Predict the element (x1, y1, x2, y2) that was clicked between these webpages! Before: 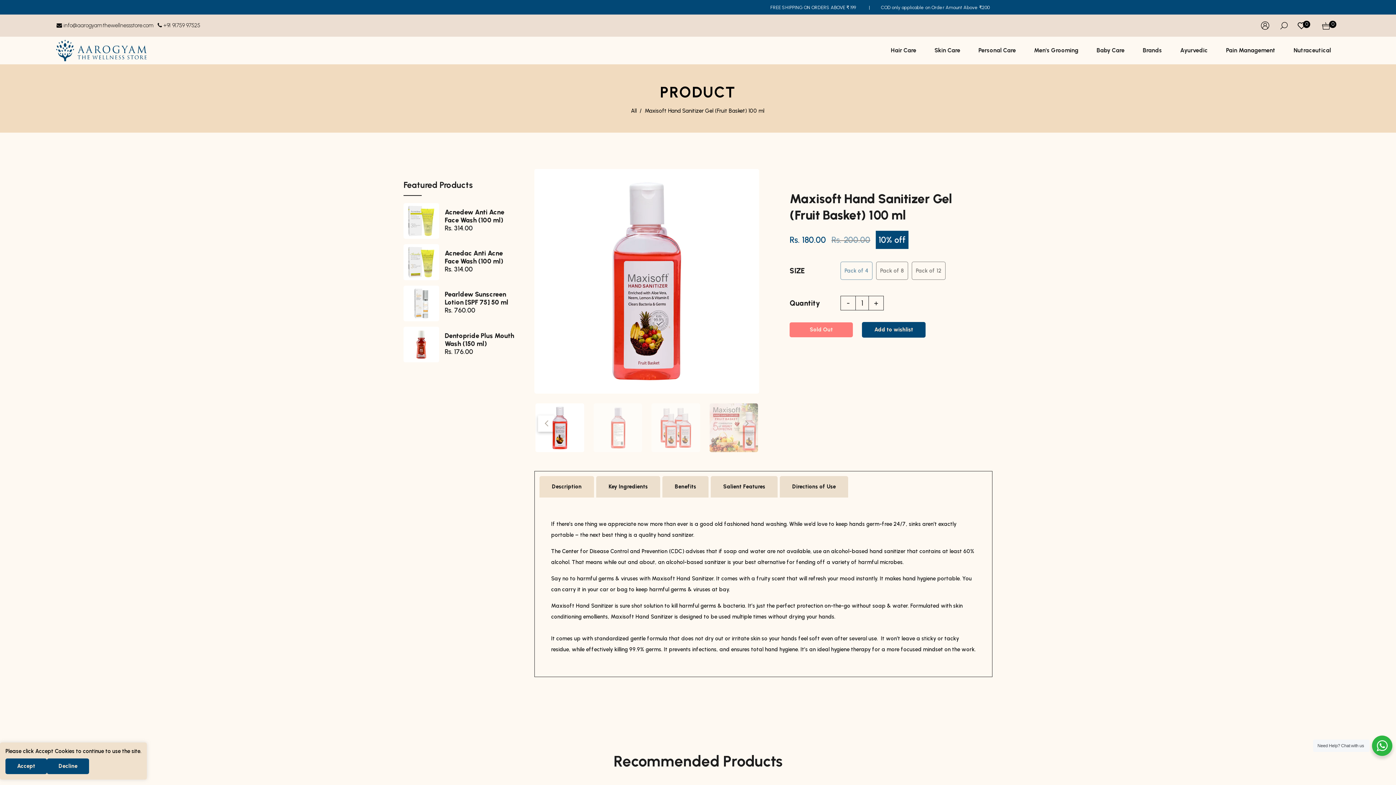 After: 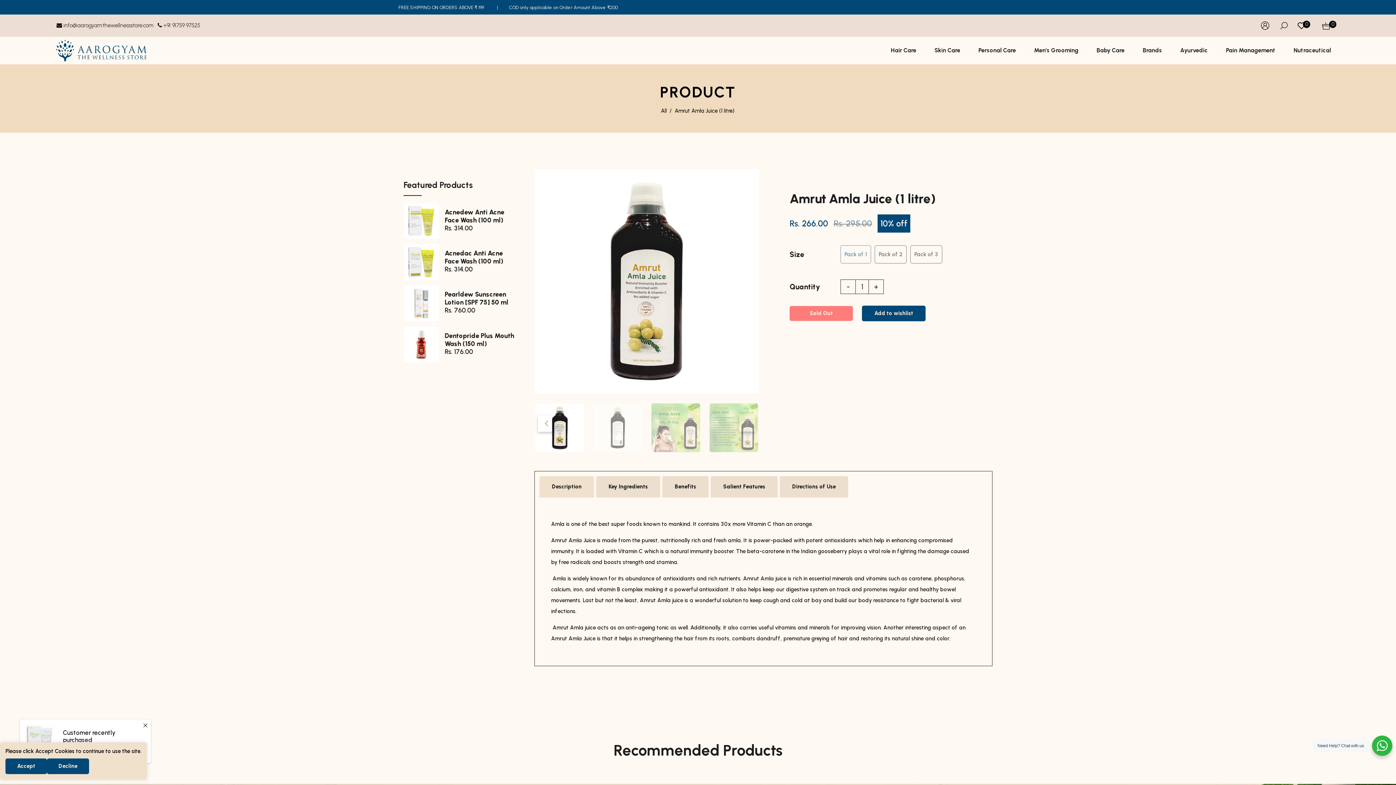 Action: bbox: (23, 723, 55, 760)